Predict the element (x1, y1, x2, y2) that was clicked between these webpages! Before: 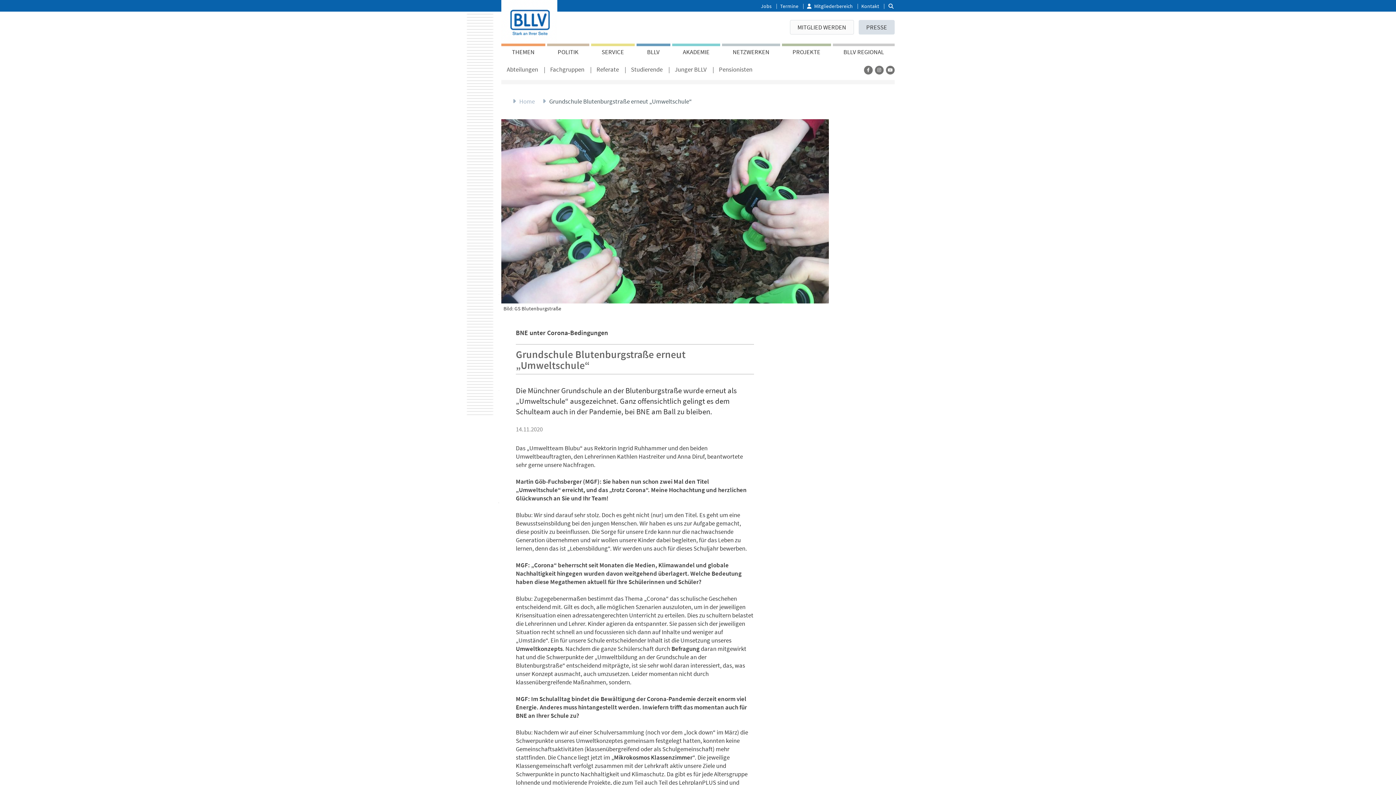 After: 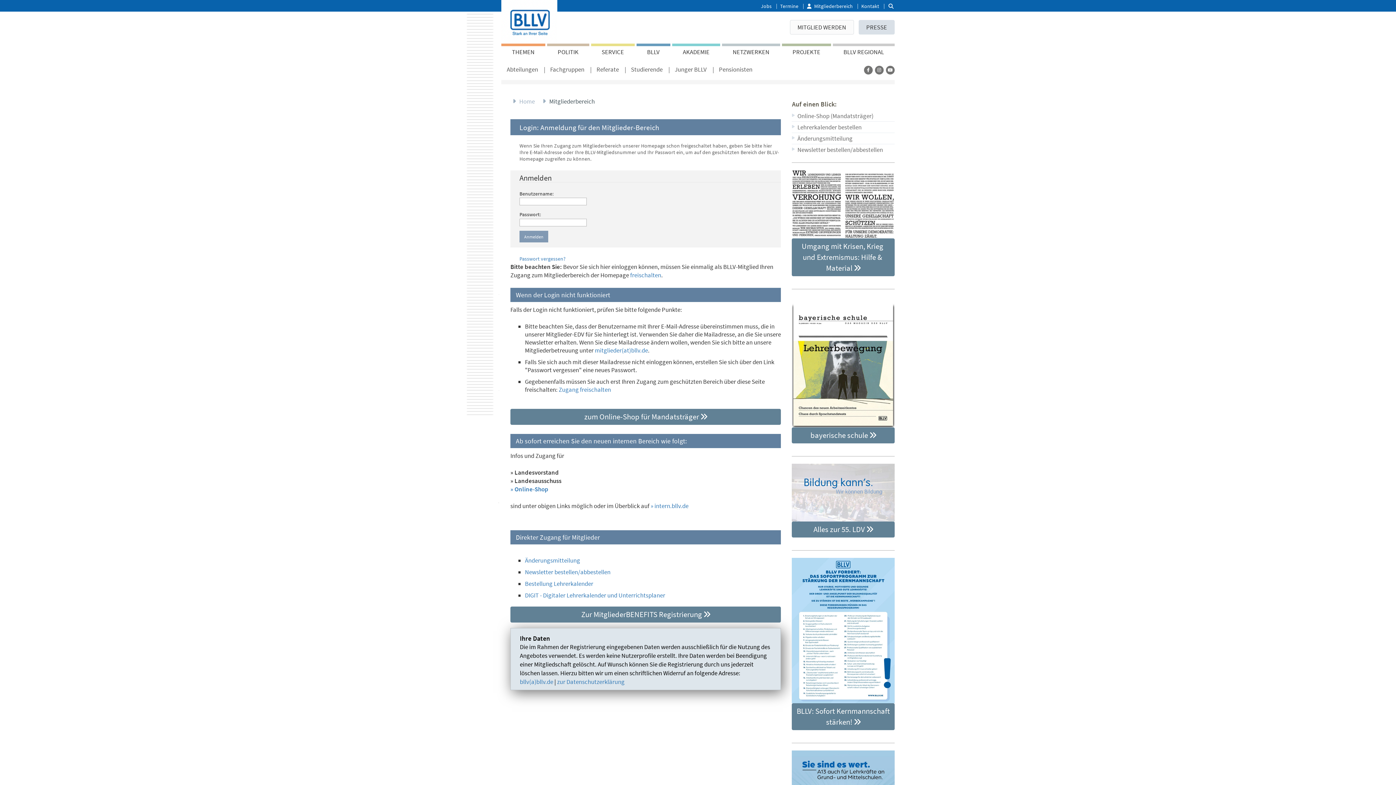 Action: label: Mitgliederbereich bbox: (814, 2, 853, 9)